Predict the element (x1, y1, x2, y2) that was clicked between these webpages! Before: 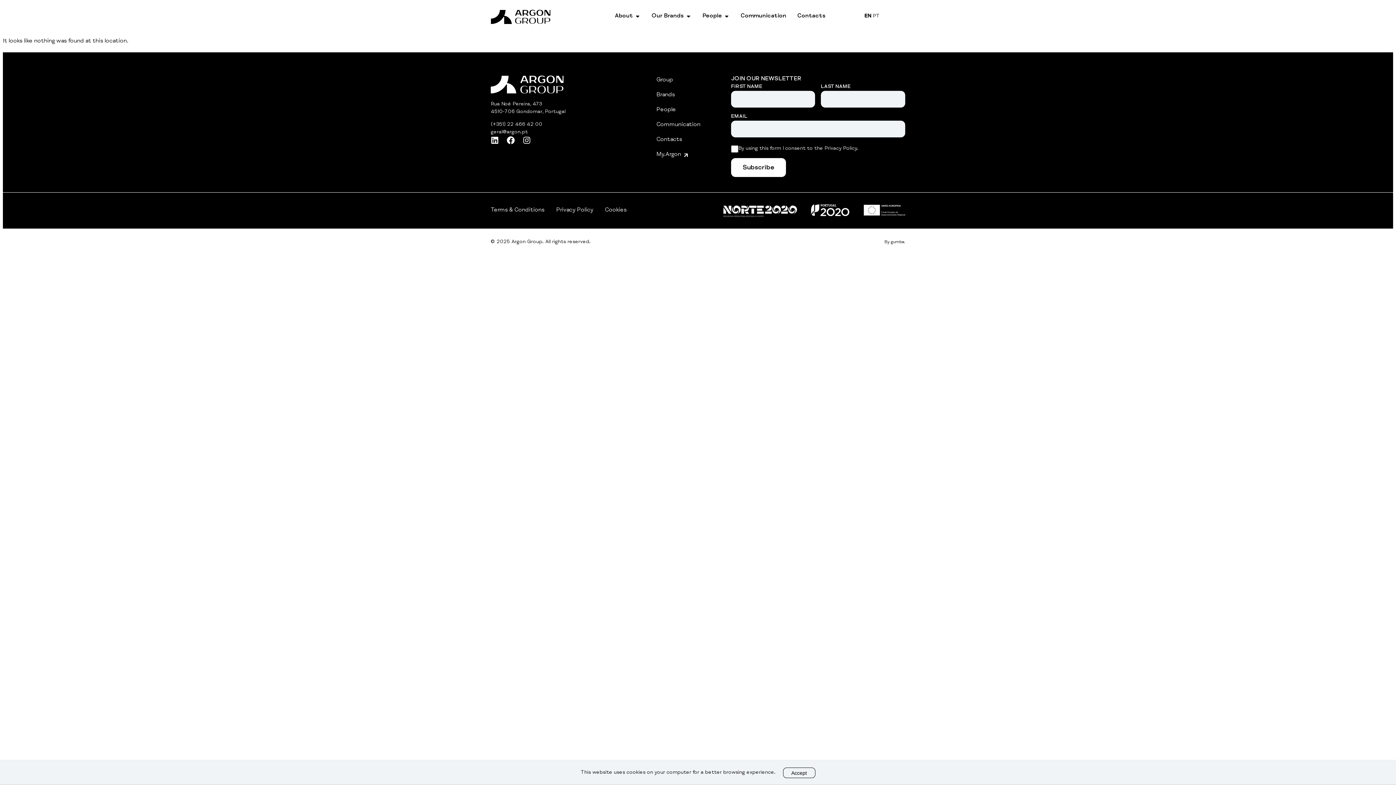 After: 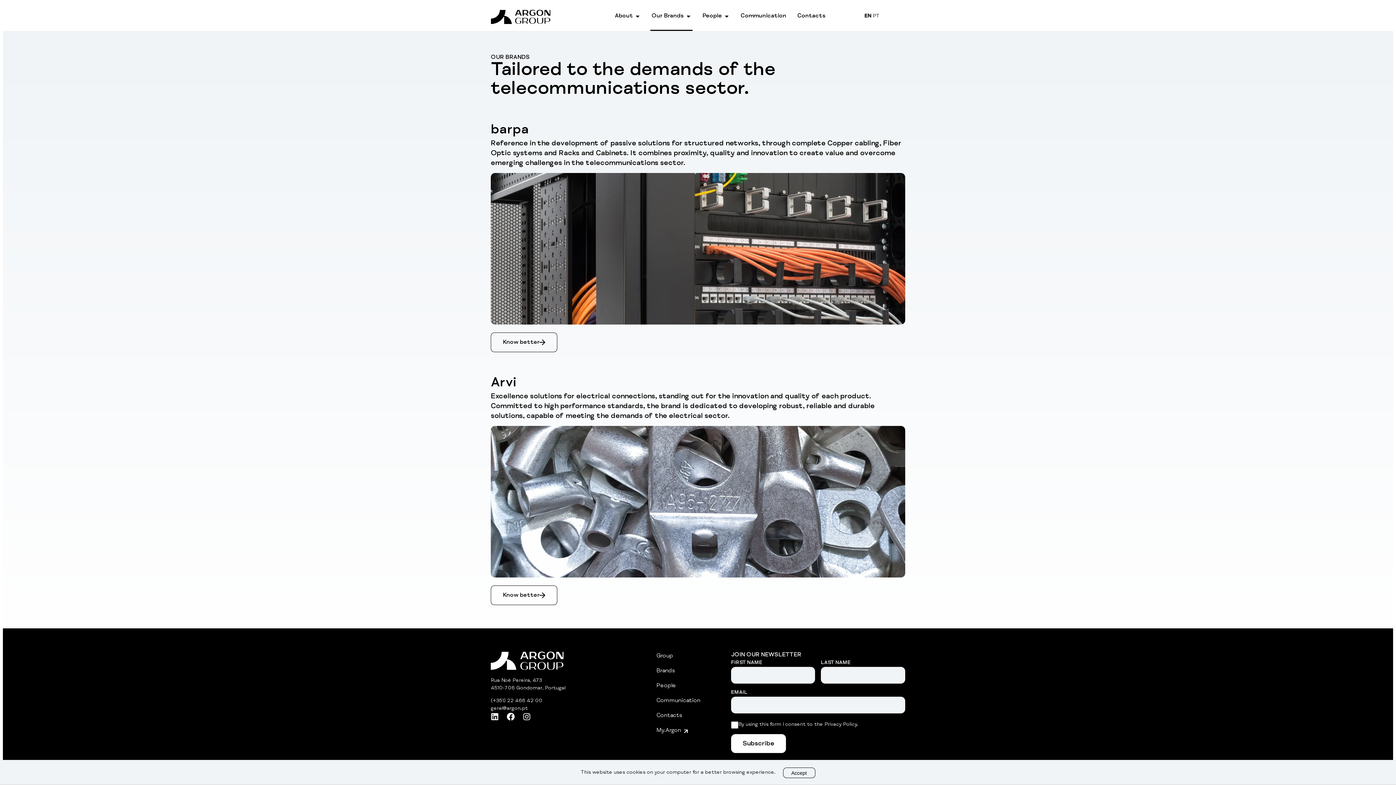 Action: bbox: (656, 90, 731, 101) label: Brands